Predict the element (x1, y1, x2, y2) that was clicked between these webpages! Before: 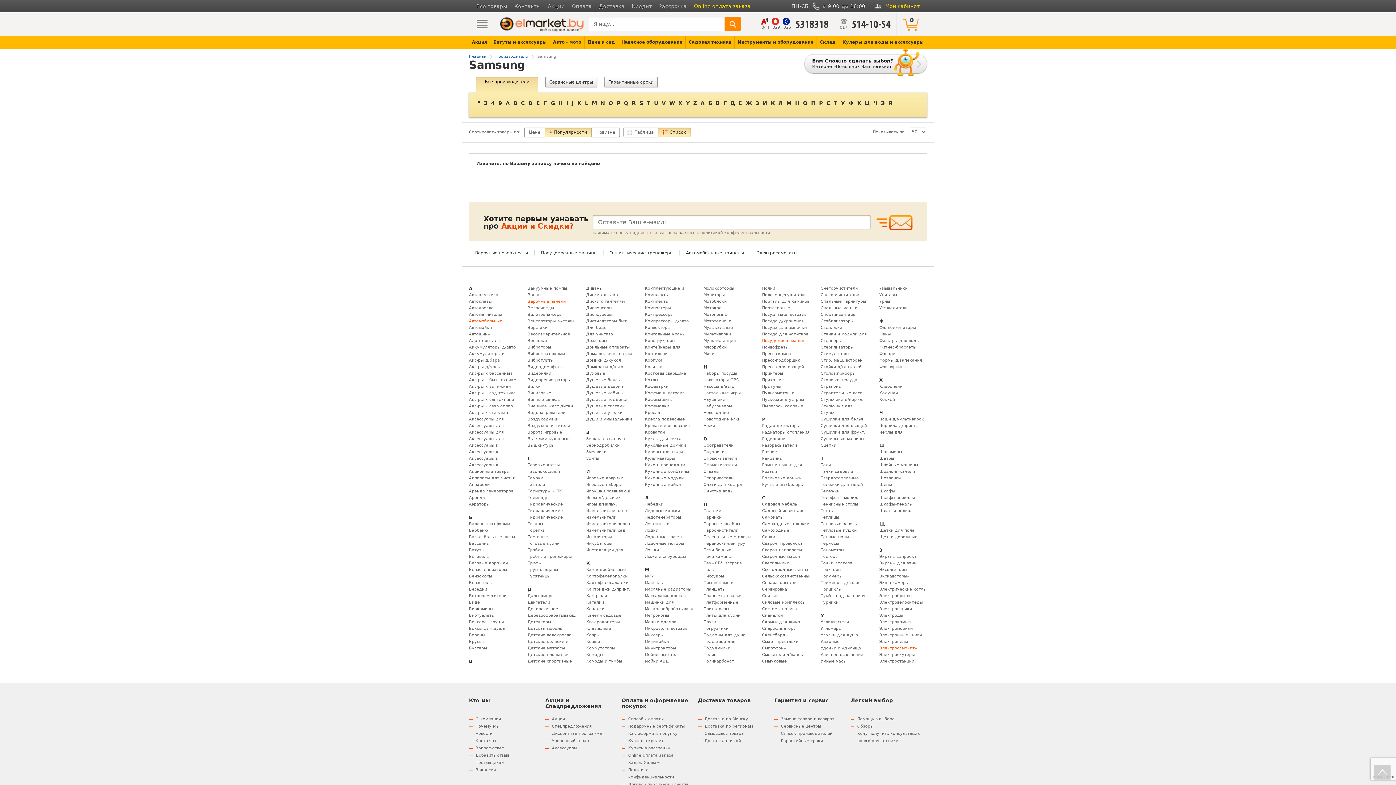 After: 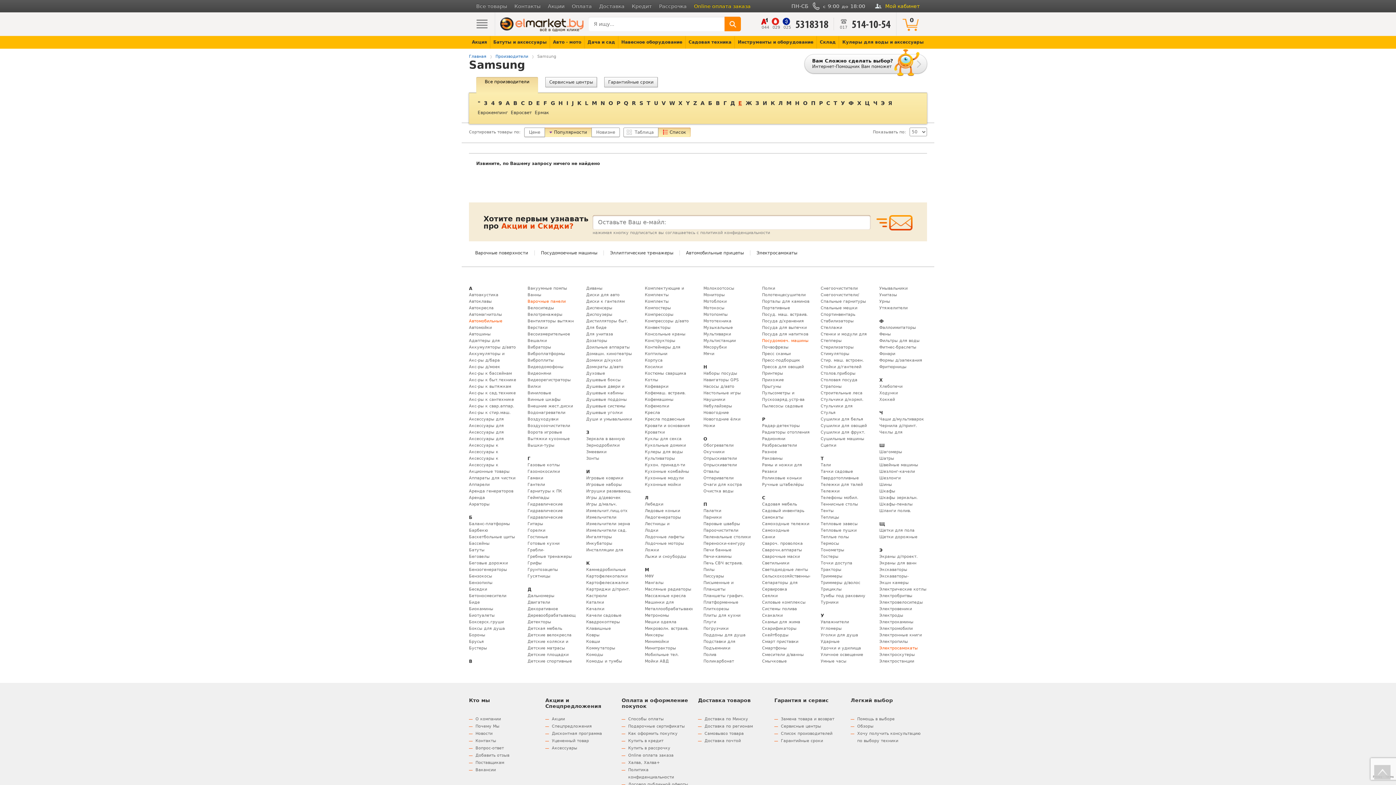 Action: label: Е bbox: (738, 100, 742, 105)